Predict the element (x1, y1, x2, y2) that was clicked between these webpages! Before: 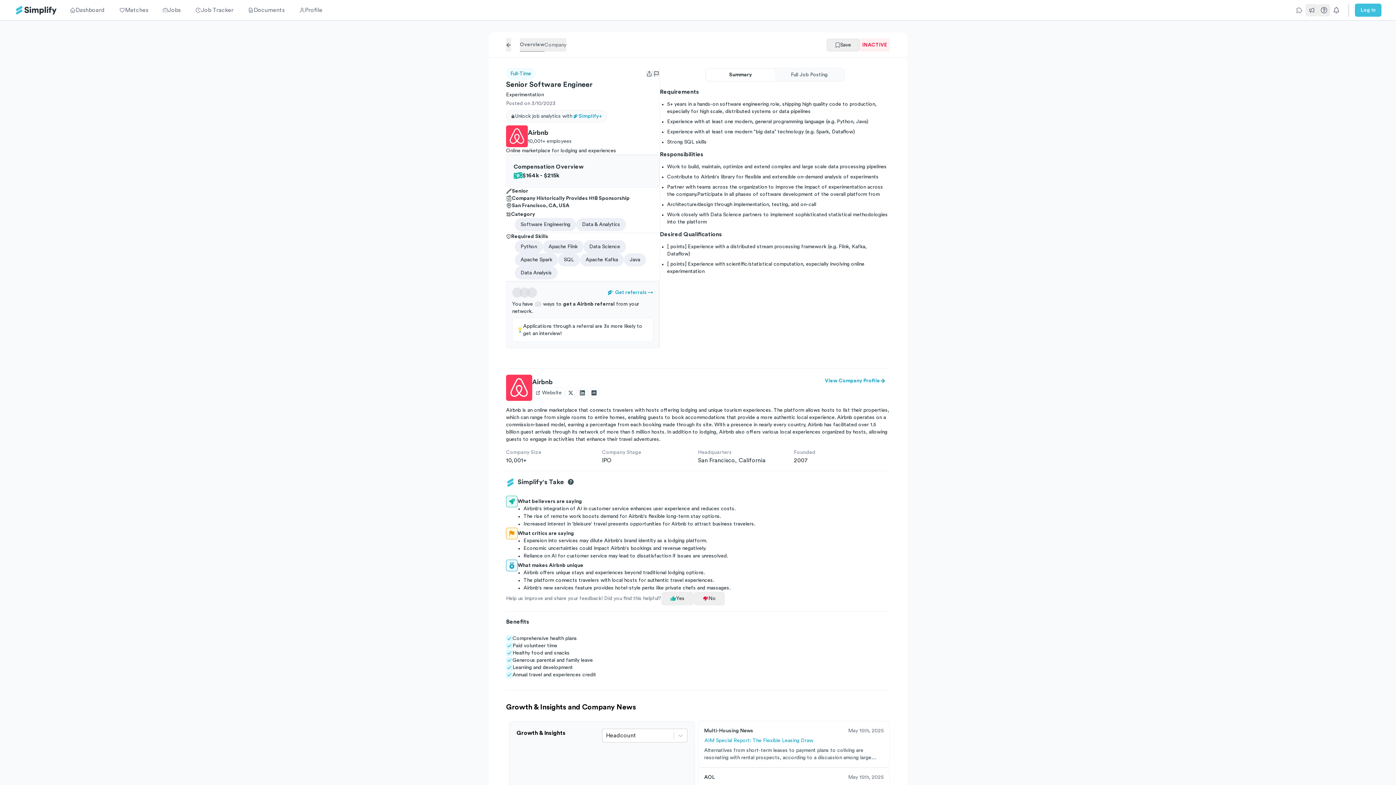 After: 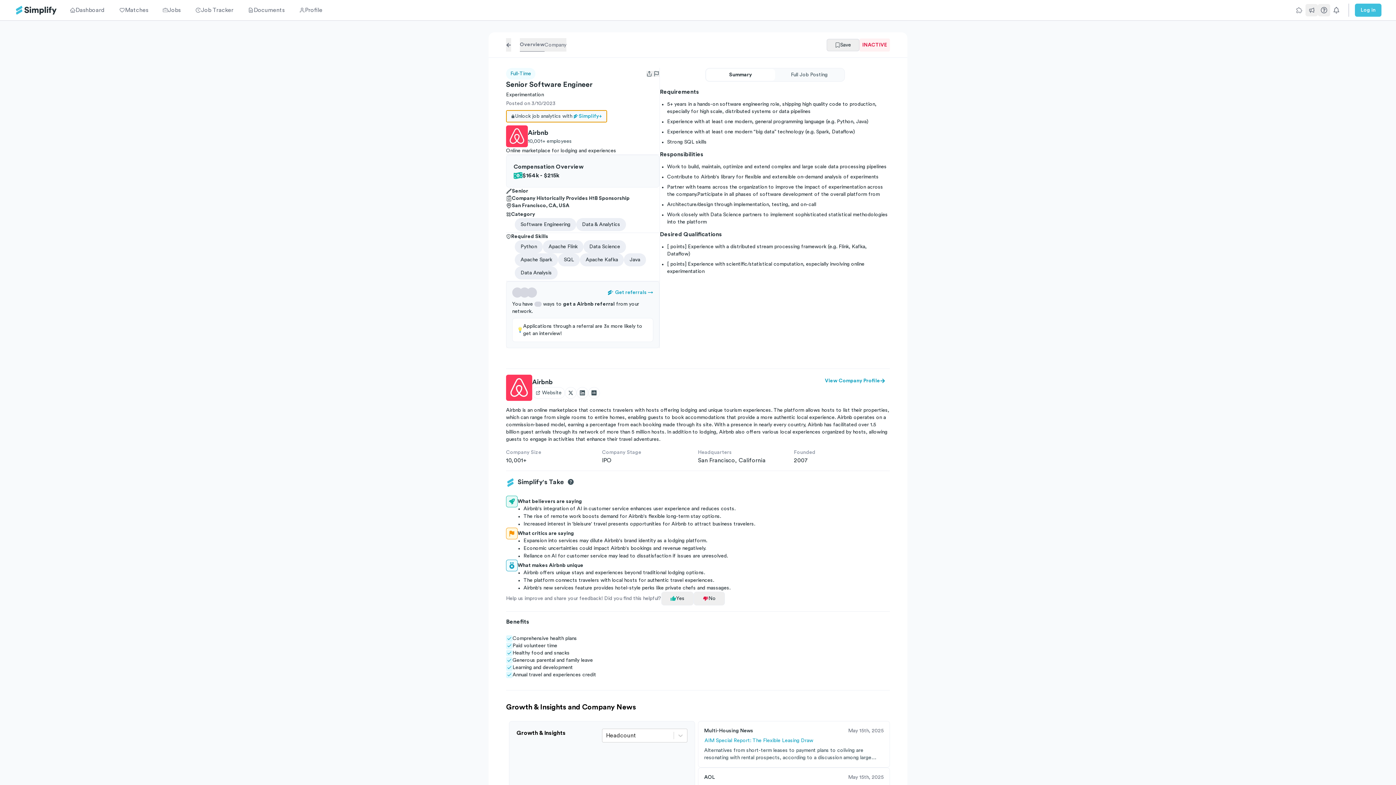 Action: bbox: (506, 110, 607, 122) label: Unlock job analytics with
Simplify+